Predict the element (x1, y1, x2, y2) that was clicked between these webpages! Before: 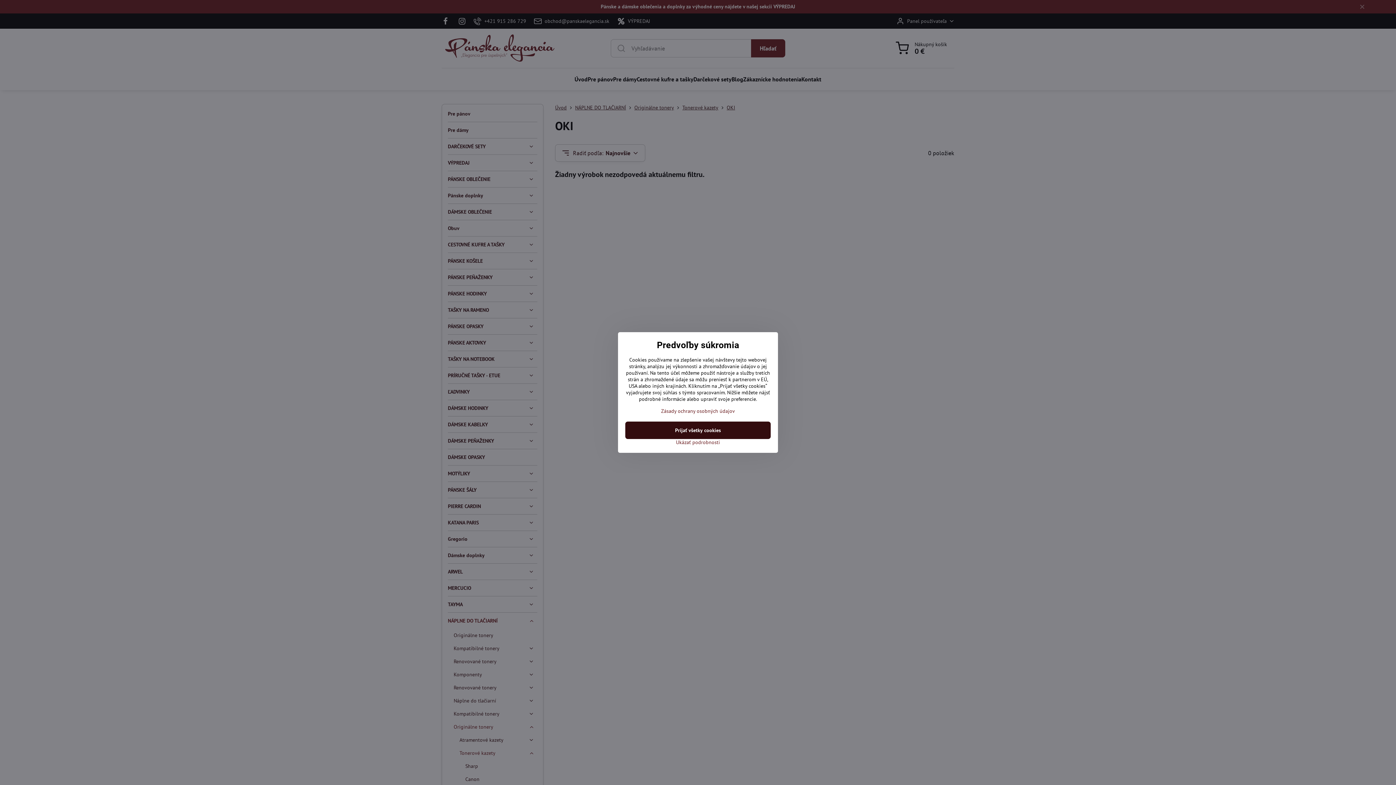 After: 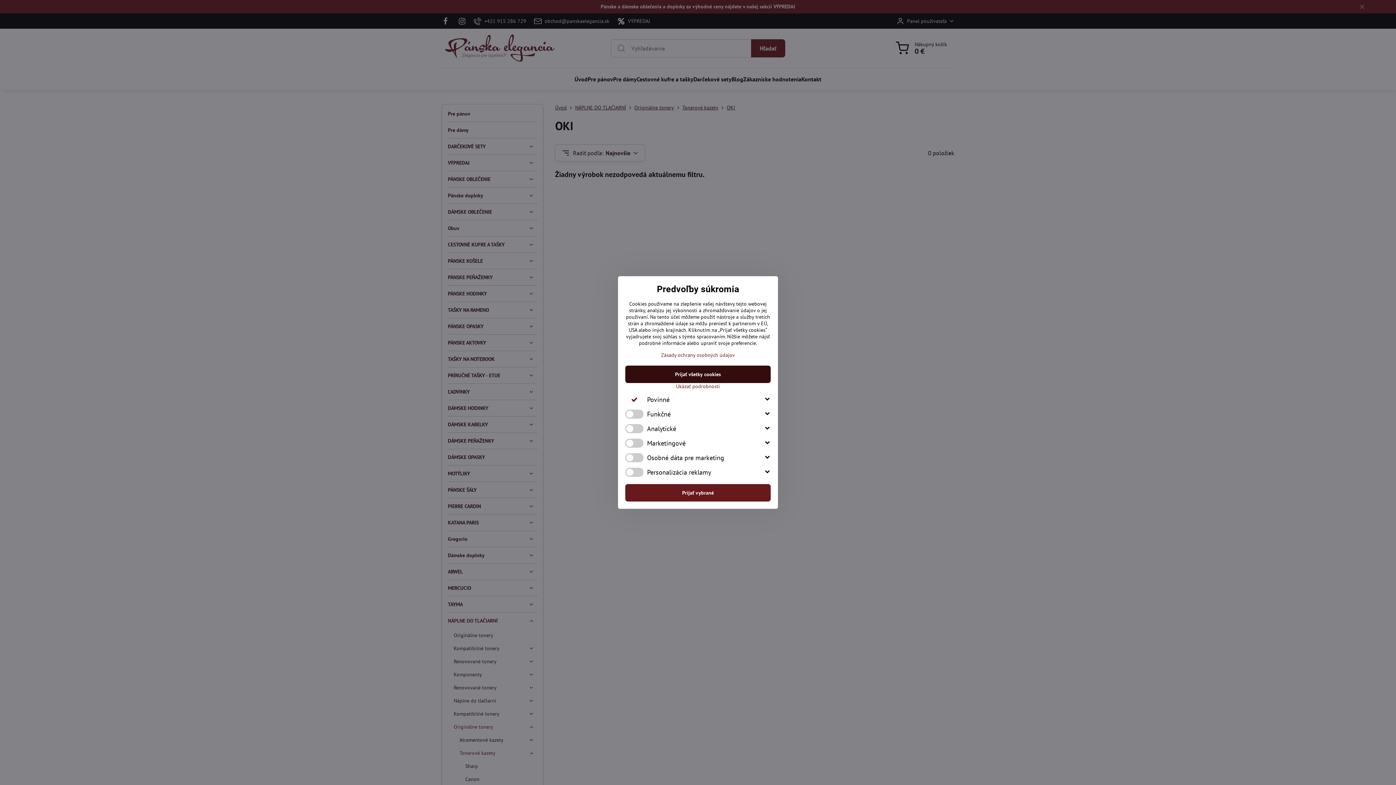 Action: label: Ukázať podrobnosti bbox: (625, 439, 770, 445)